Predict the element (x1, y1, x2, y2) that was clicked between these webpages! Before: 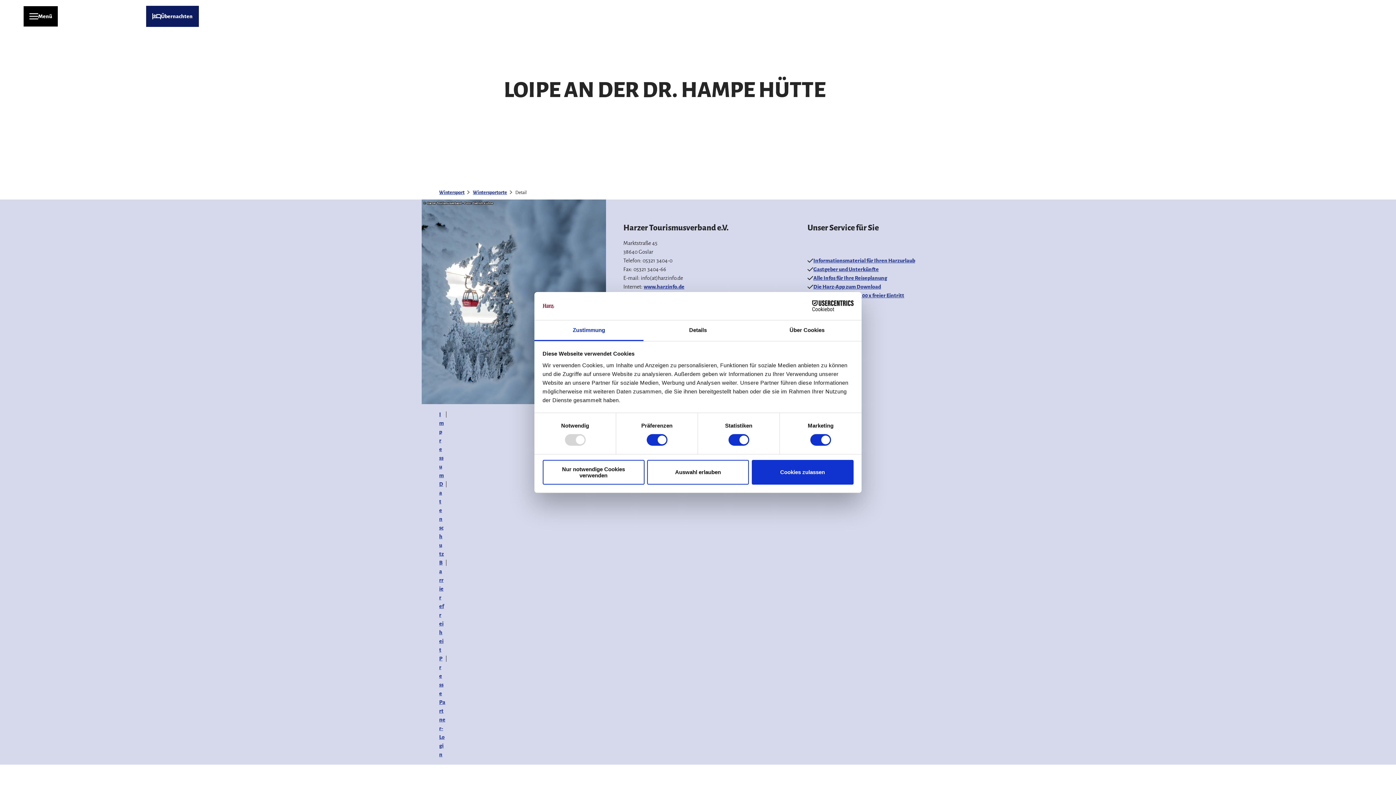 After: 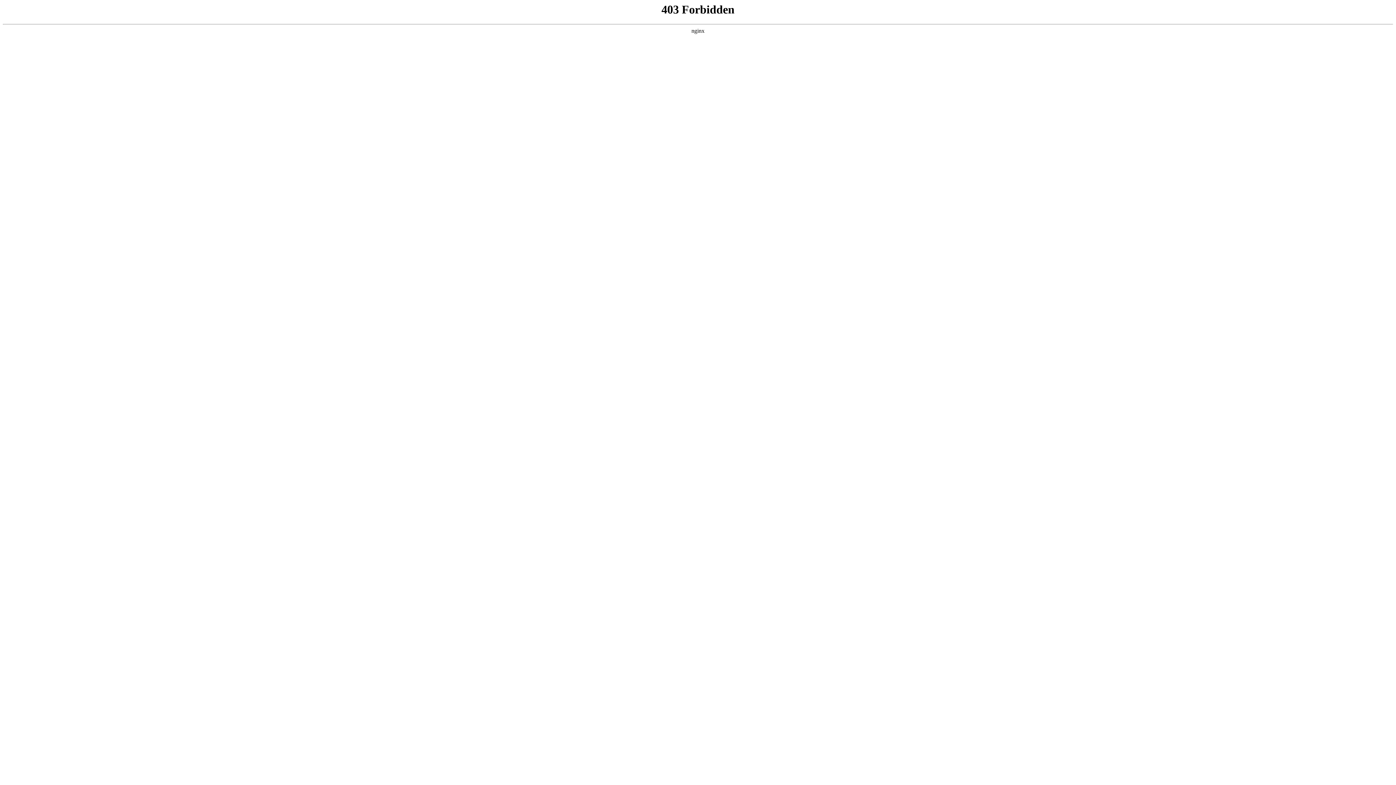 Action: label: Touren bbox: (104, 5, 126, 26)